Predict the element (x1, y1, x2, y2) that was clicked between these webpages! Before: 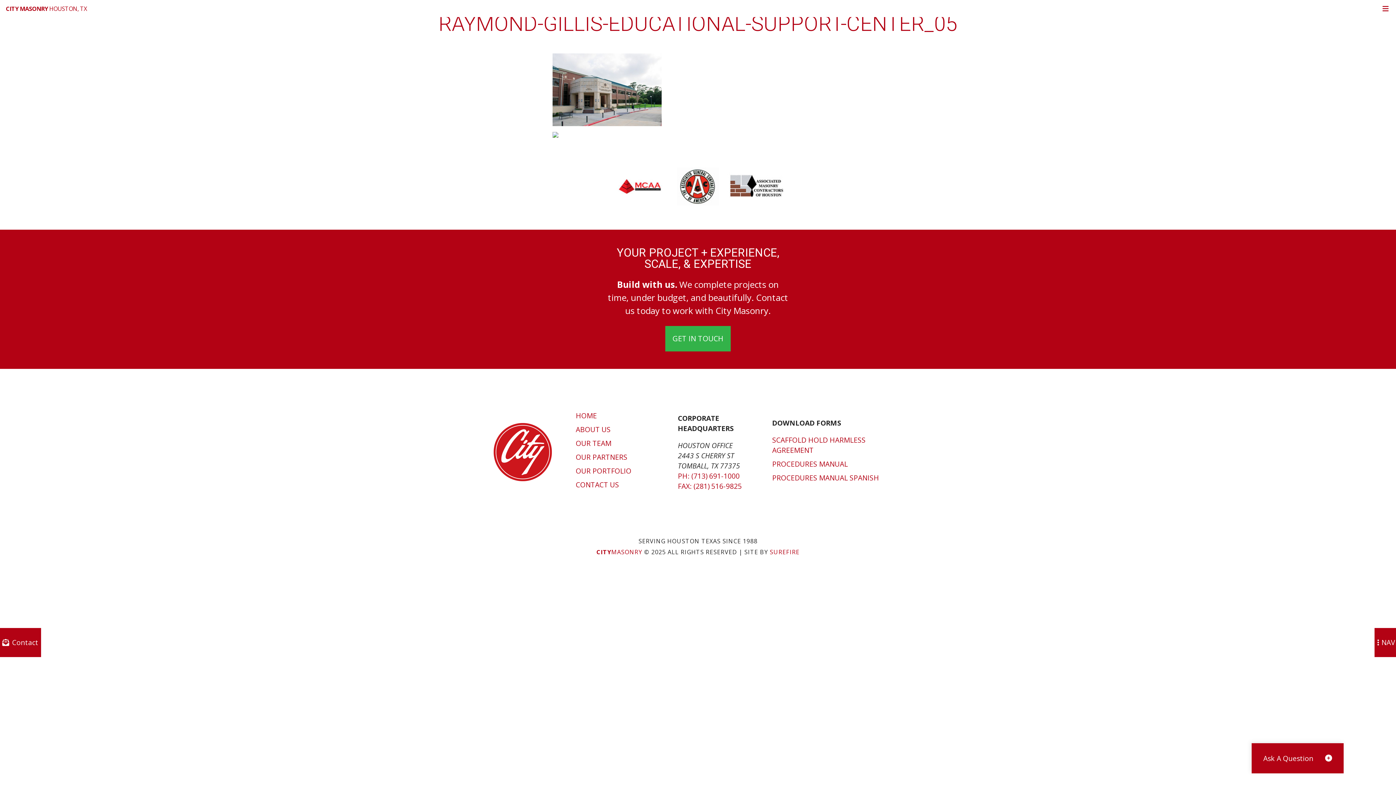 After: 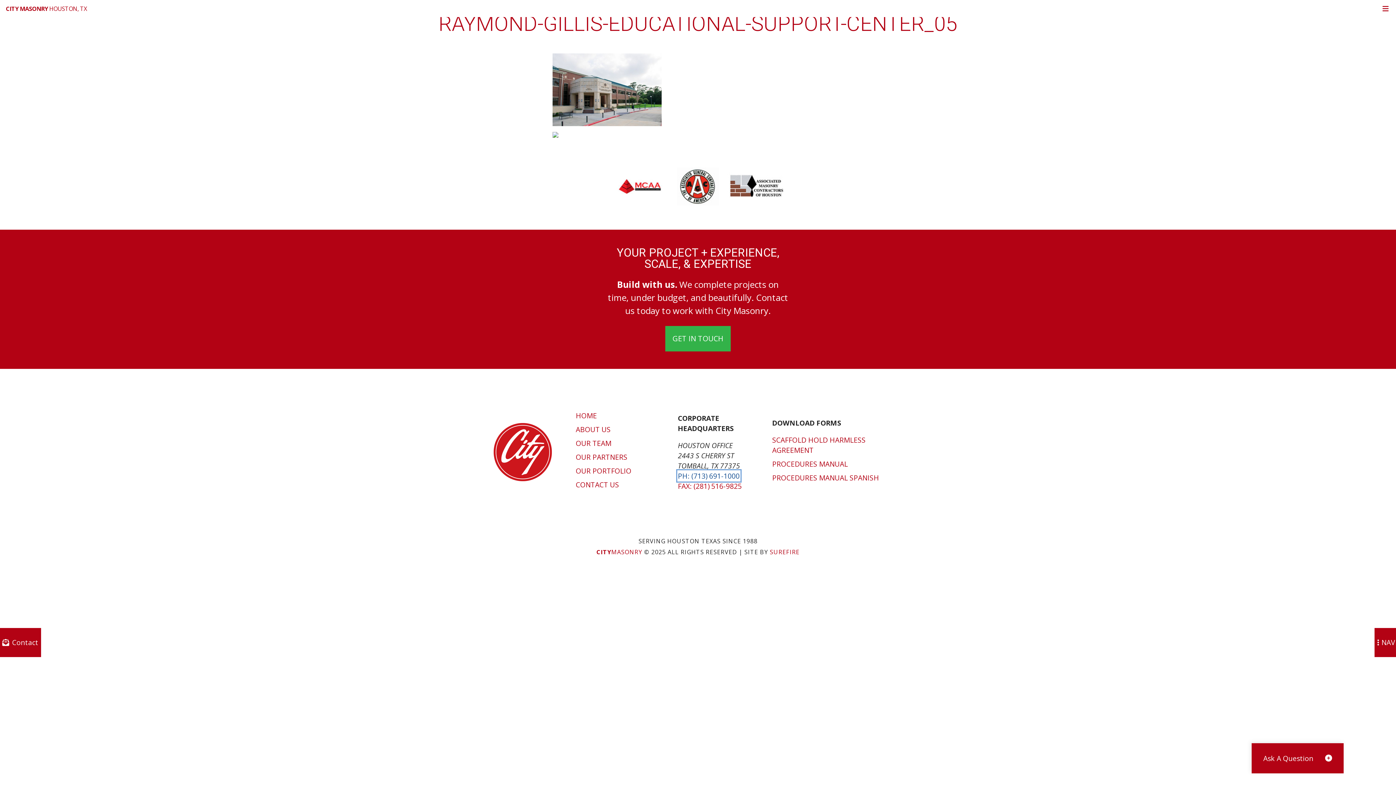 Action: bbox: (678, 471, 739, 481) label: PH: (713) 691-1000